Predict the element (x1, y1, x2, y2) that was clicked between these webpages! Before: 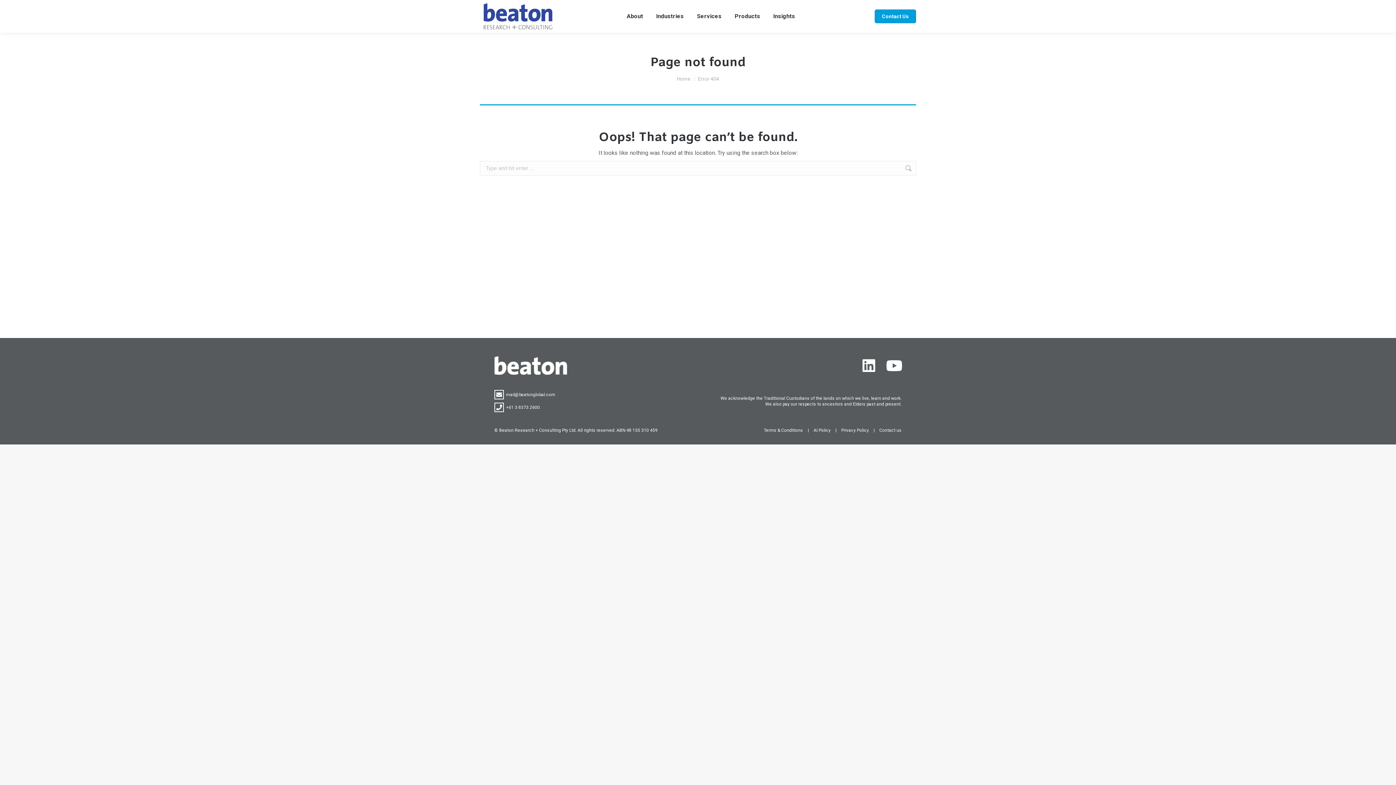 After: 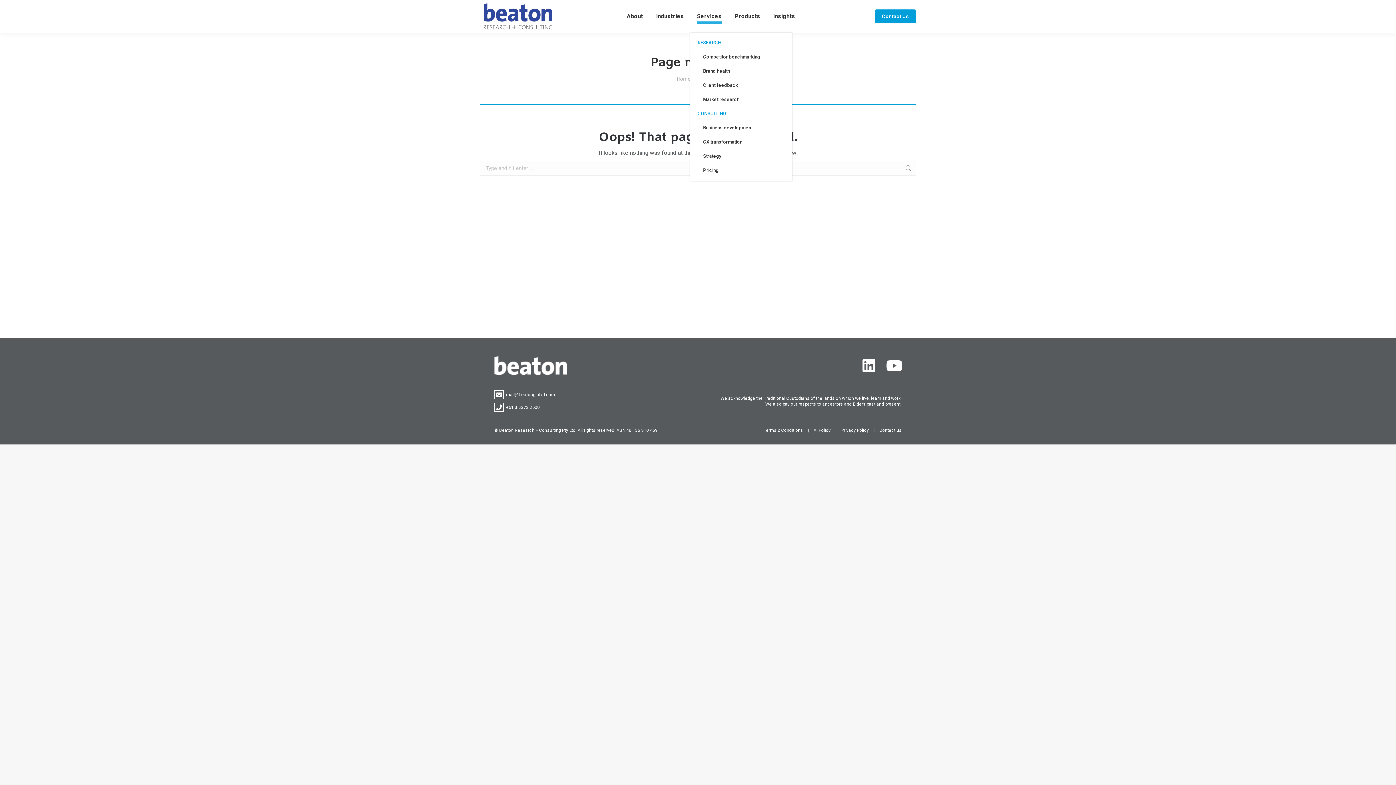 Action: label: Services bbox: (695, 6, 723, 26)